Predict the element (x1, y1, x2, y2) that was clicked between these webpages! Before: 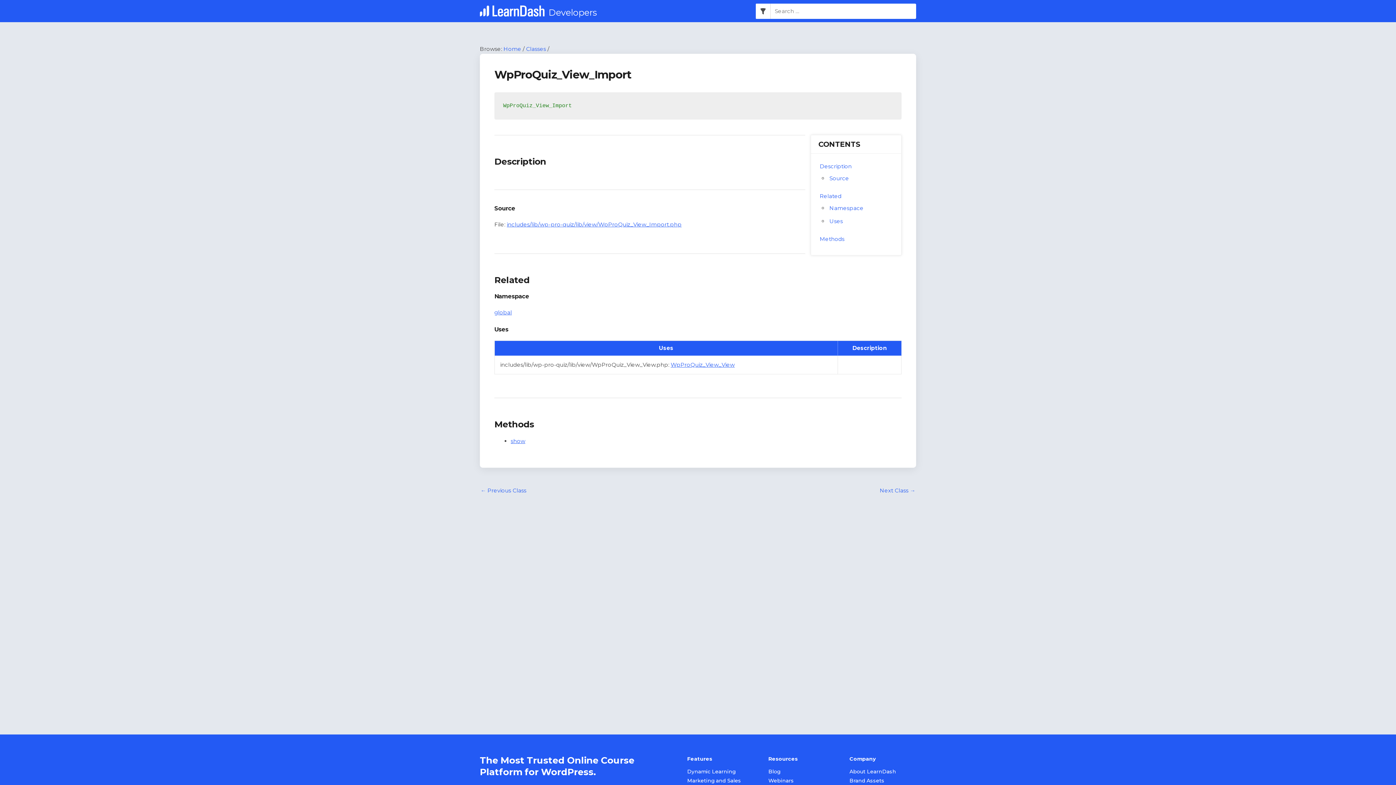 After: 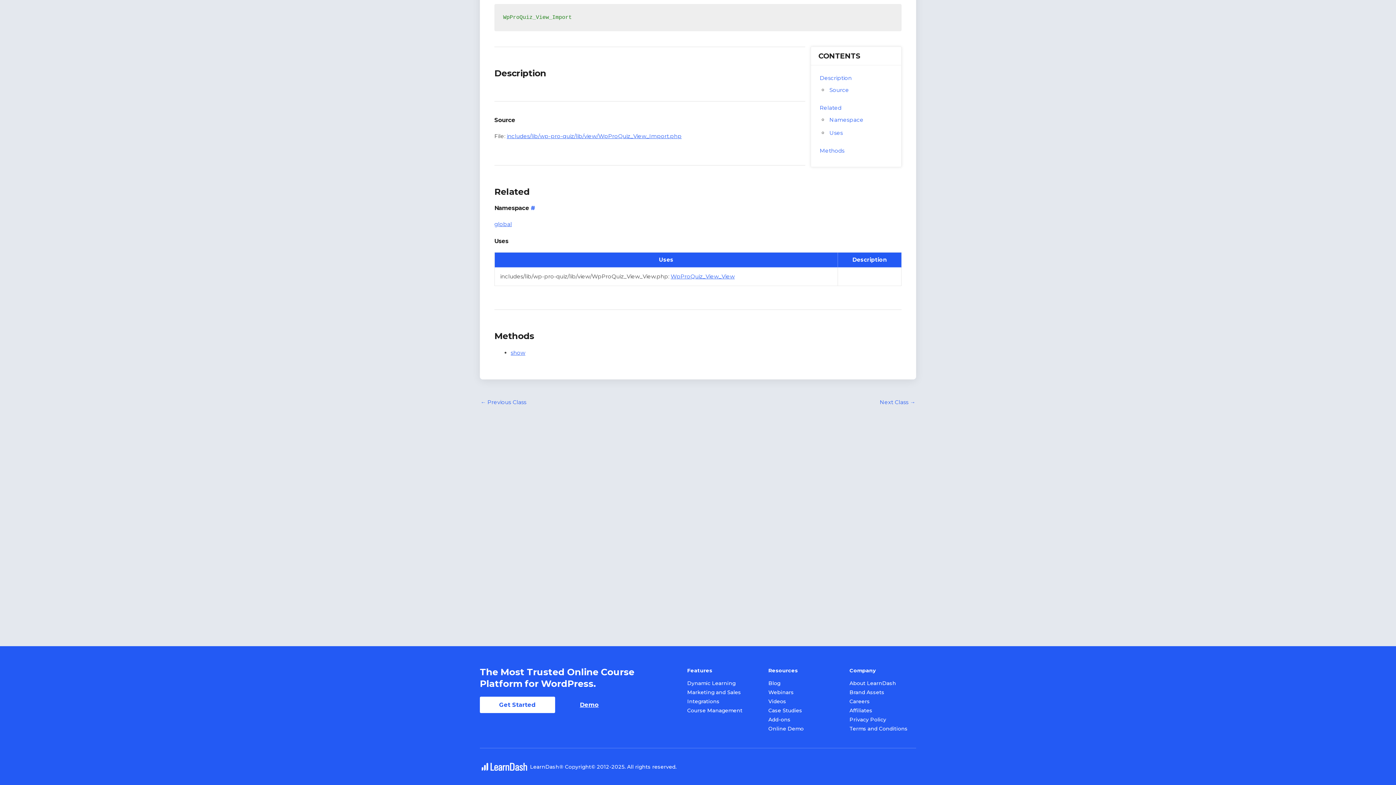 Action: label: Namespace bbox: (829, 204, 863, 211)